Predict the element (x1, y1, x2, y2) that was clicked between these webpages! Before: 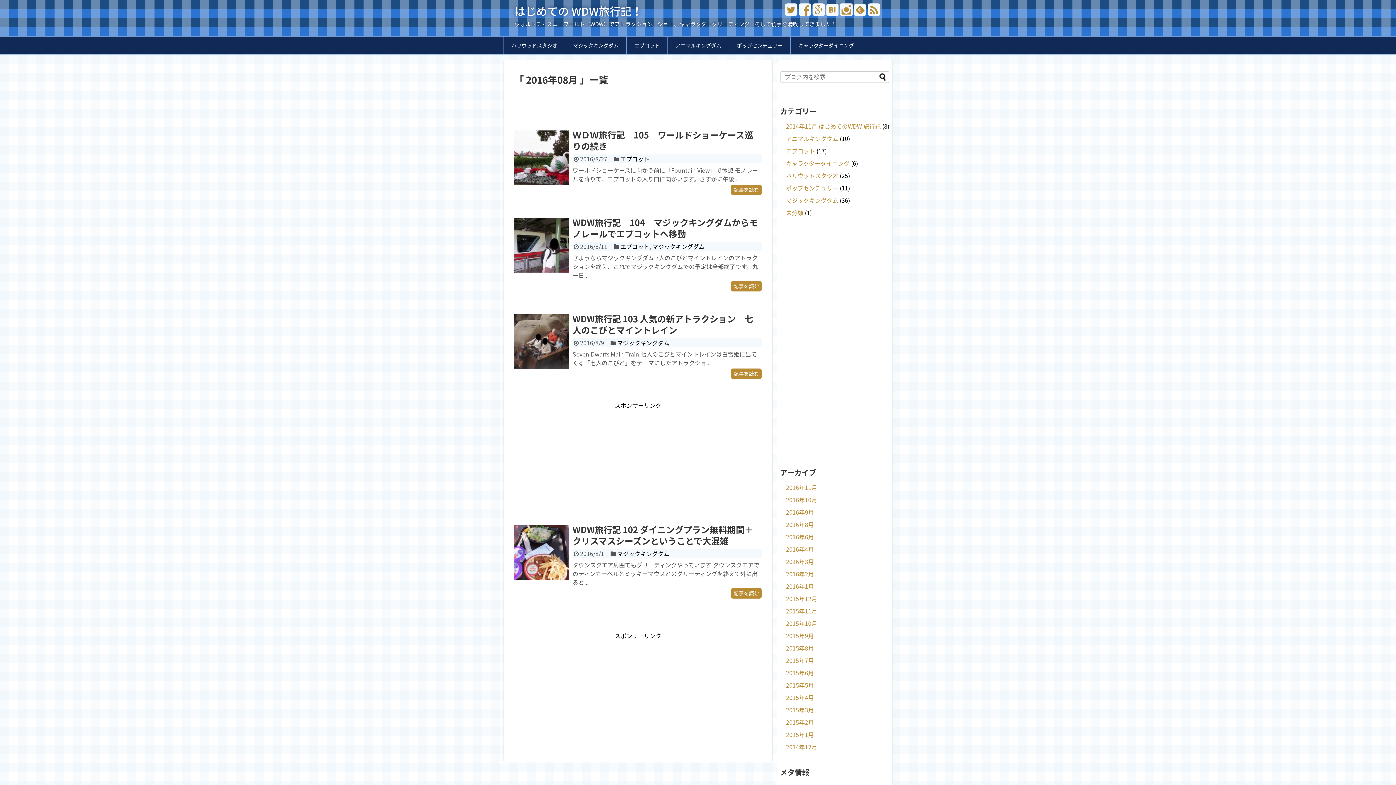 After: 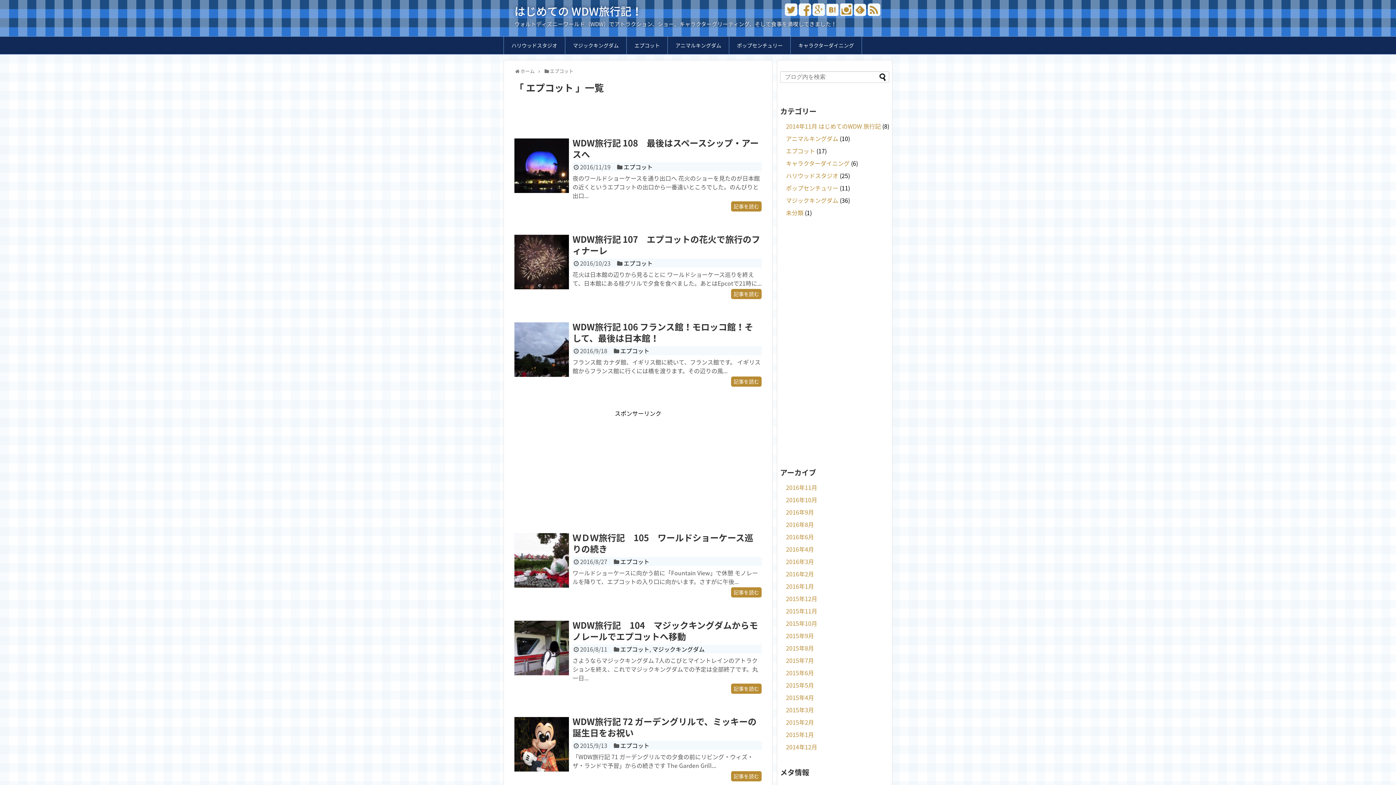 Action: bbox: (786, 146, 815, 155) label: エプコット